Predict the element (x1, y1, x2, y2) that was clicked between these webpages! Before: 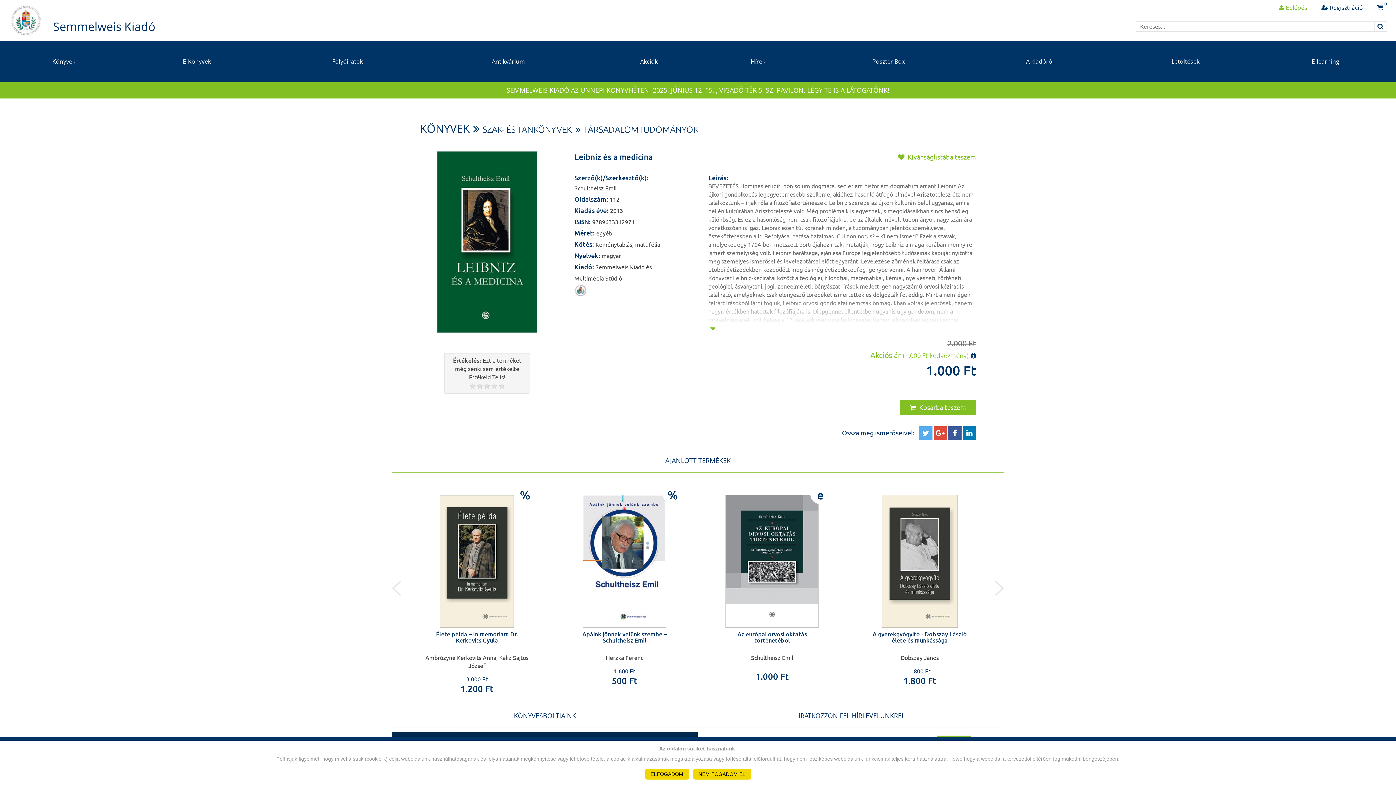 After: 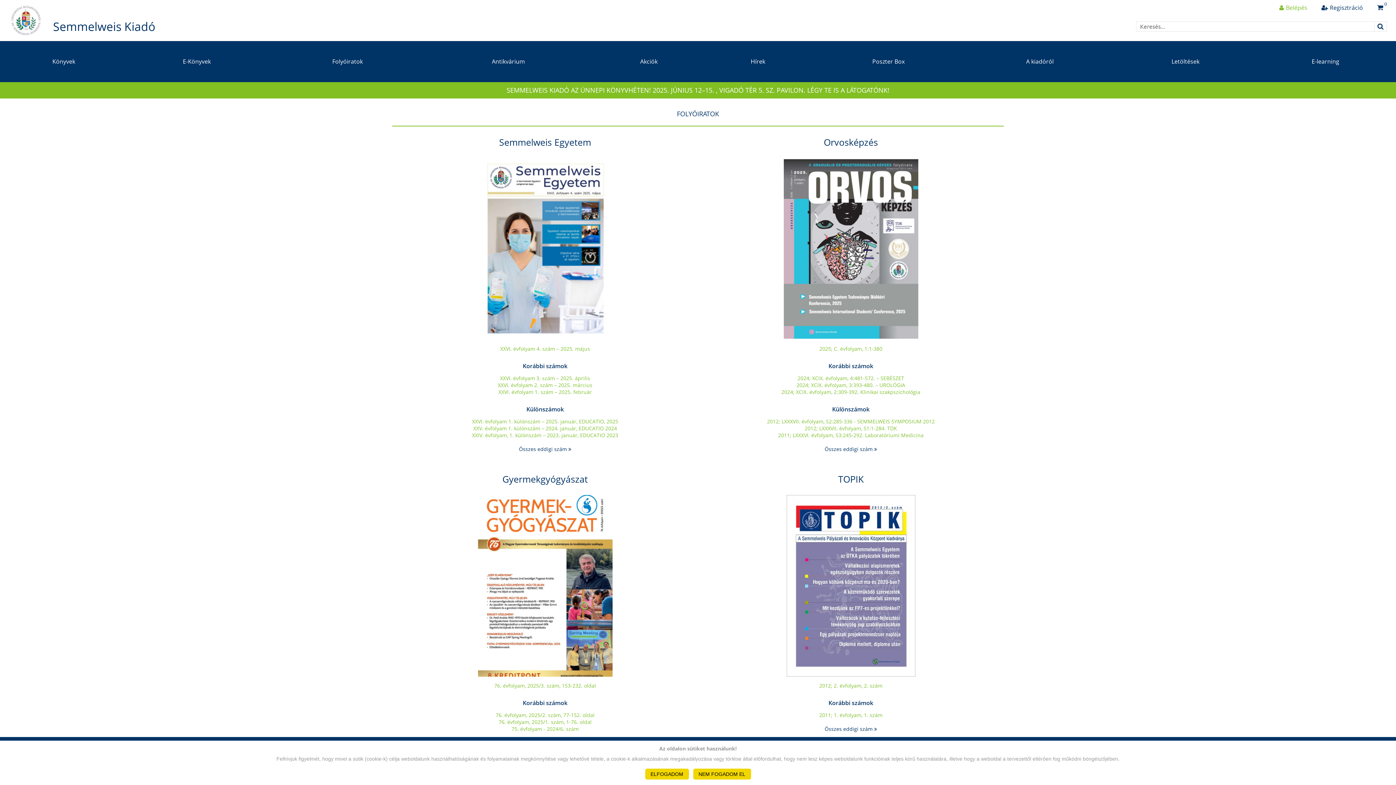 Action: label: Folyóiratok bbox: (275, 41, 420, 82)